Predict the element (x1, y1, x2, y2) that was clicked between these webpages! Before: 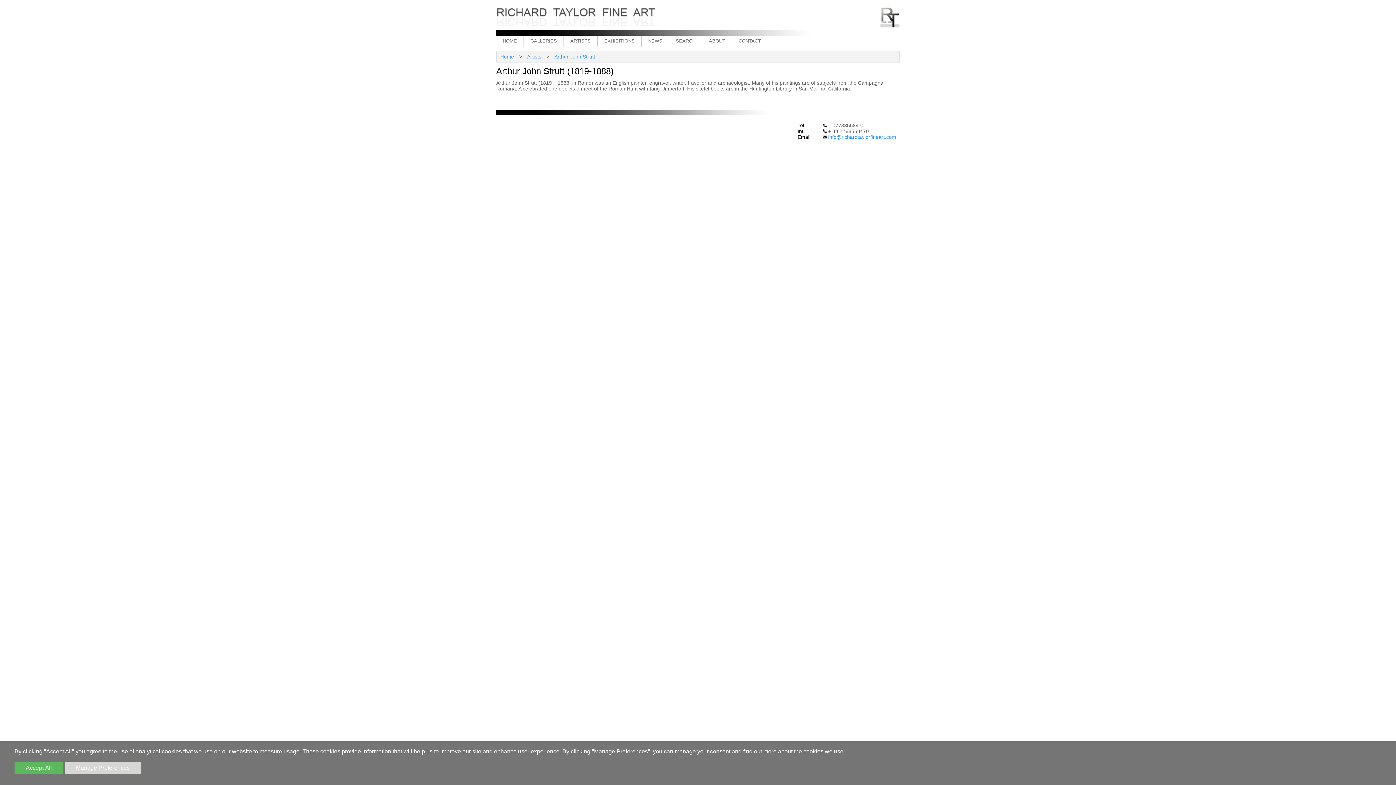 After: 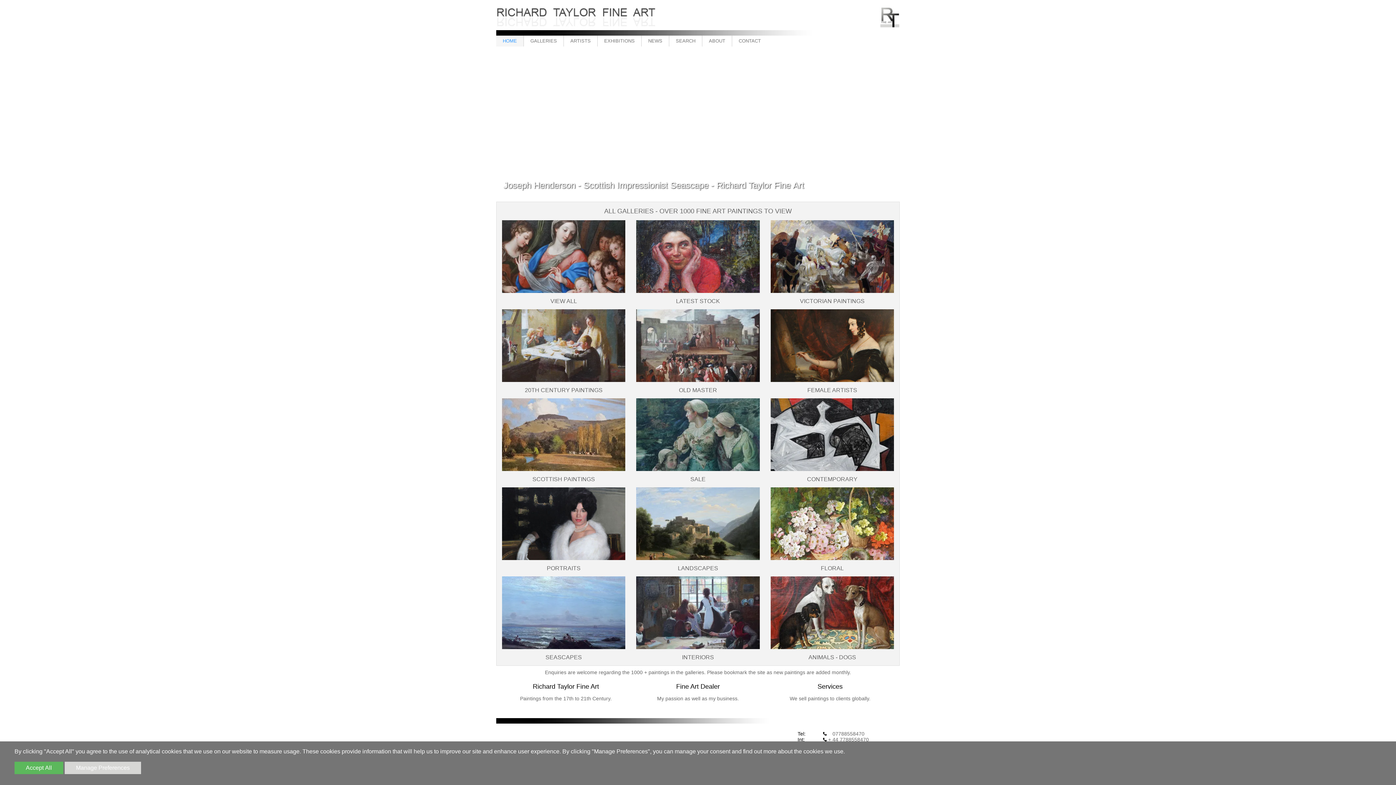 Action: bbox: (496, 51, 517, 62) label: Home